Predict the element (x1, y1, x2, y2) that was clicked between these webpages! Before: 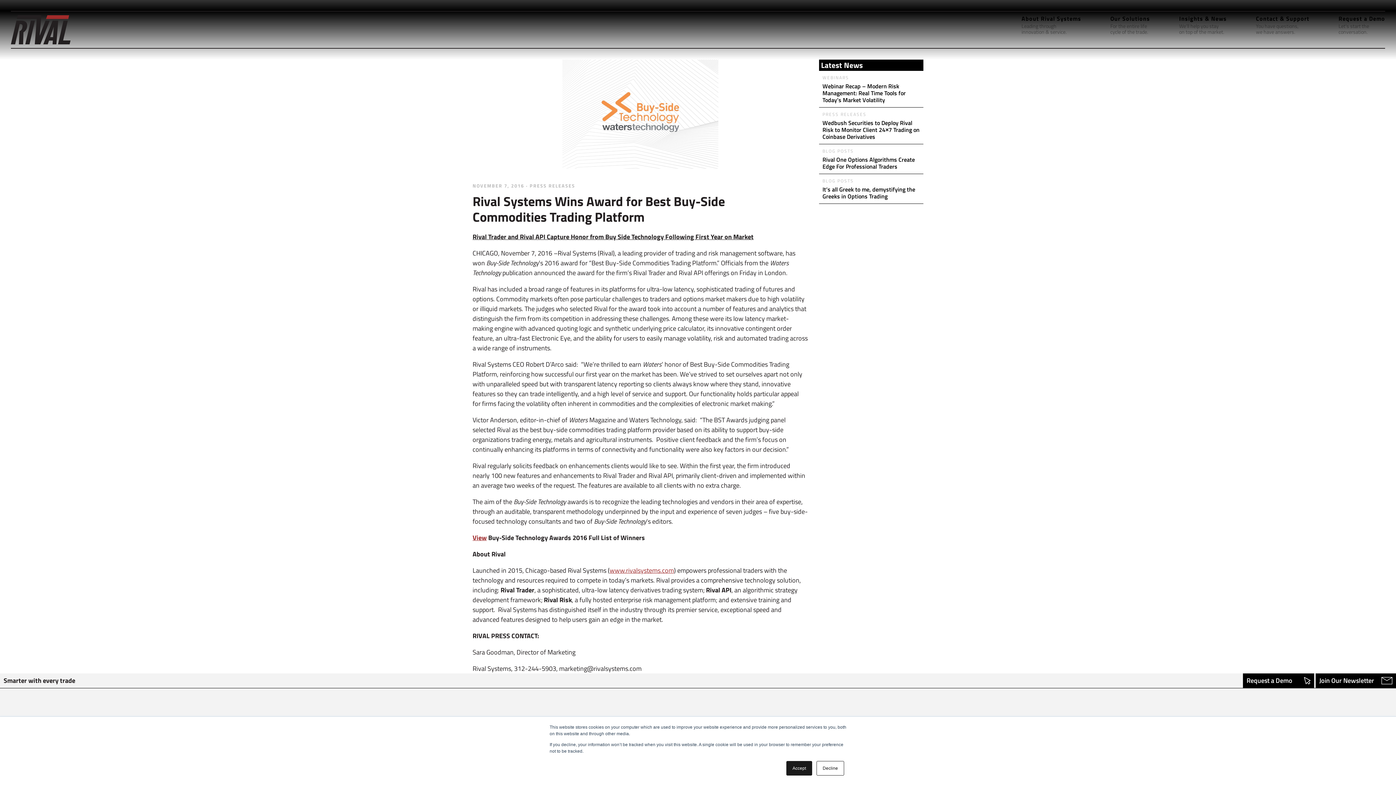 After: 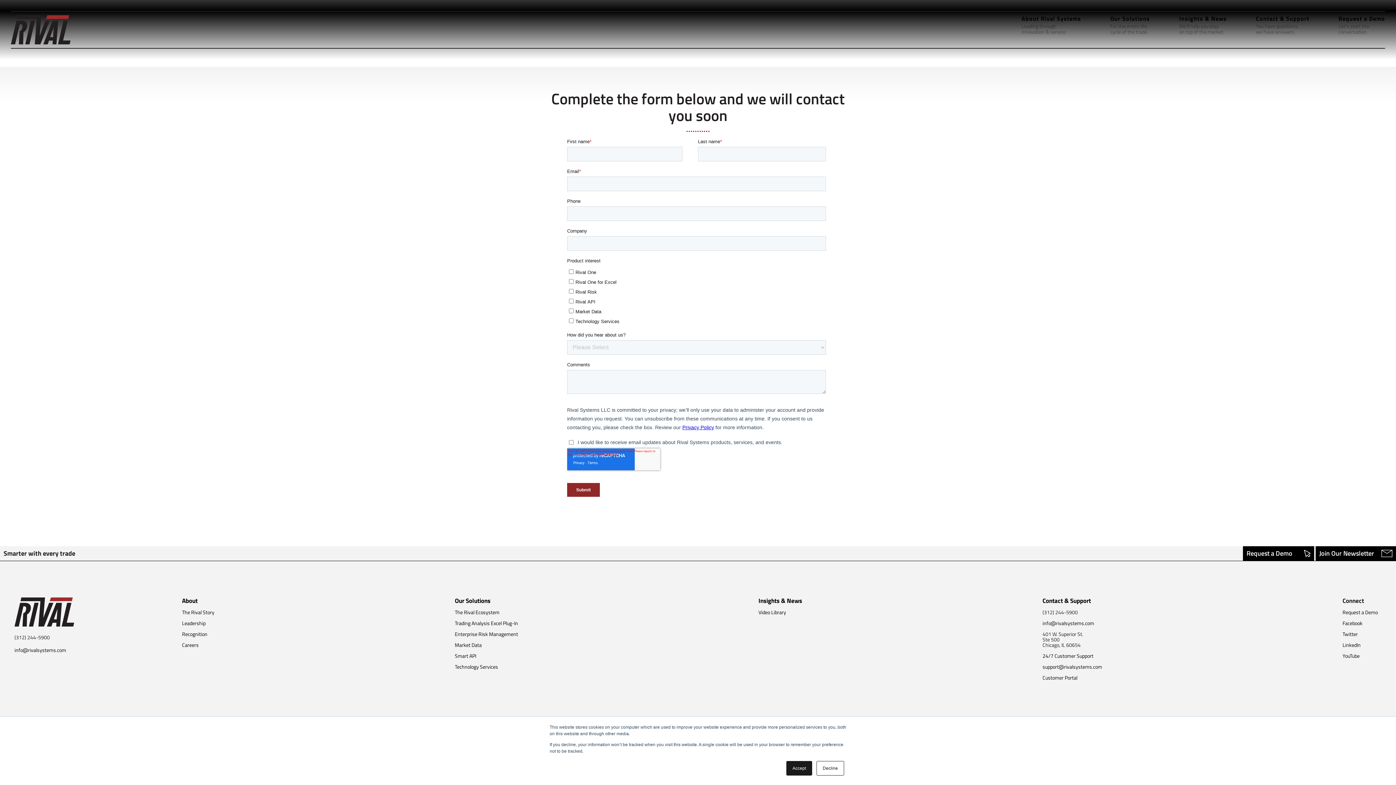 Action: bbox: (1256, 15, 1309, 44) label: Contact & Support
You have questions,
we have answers.